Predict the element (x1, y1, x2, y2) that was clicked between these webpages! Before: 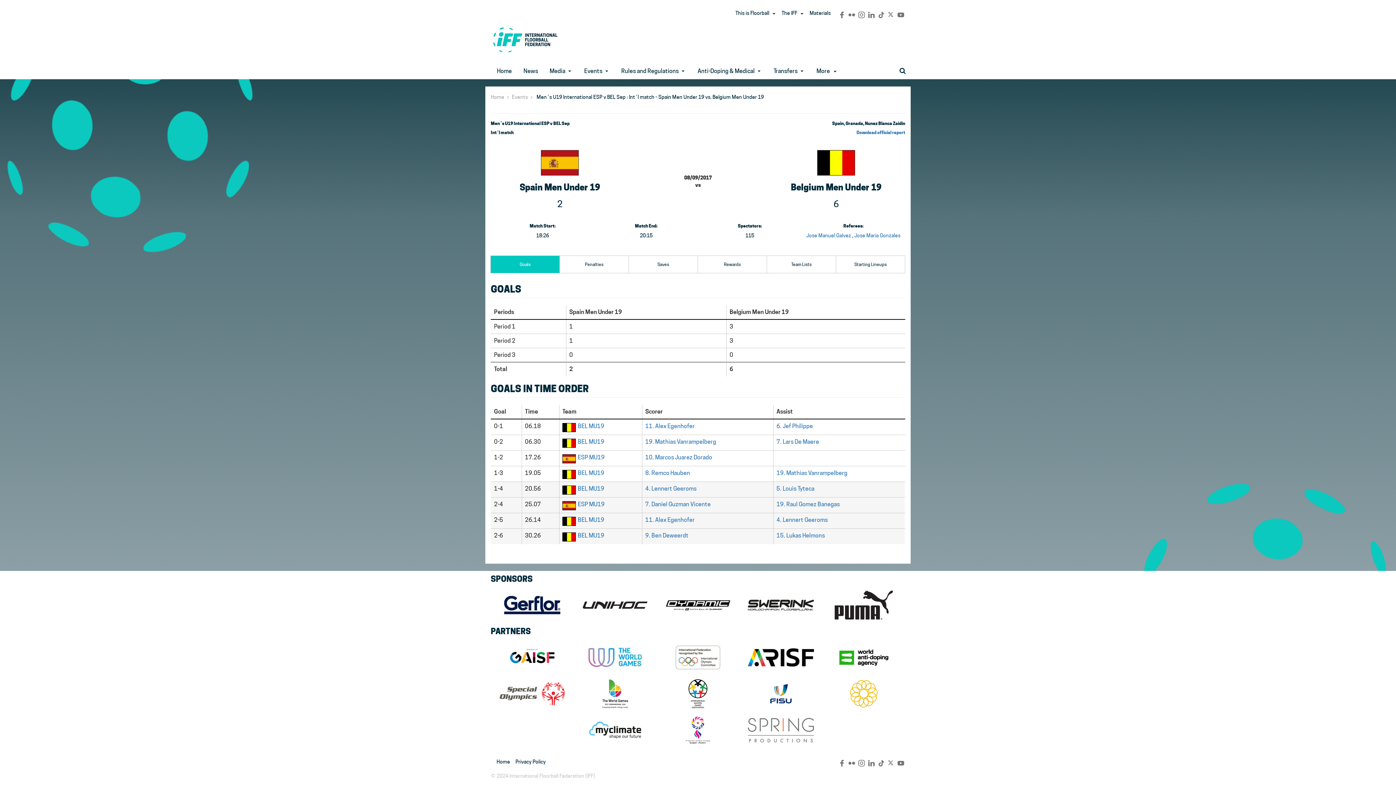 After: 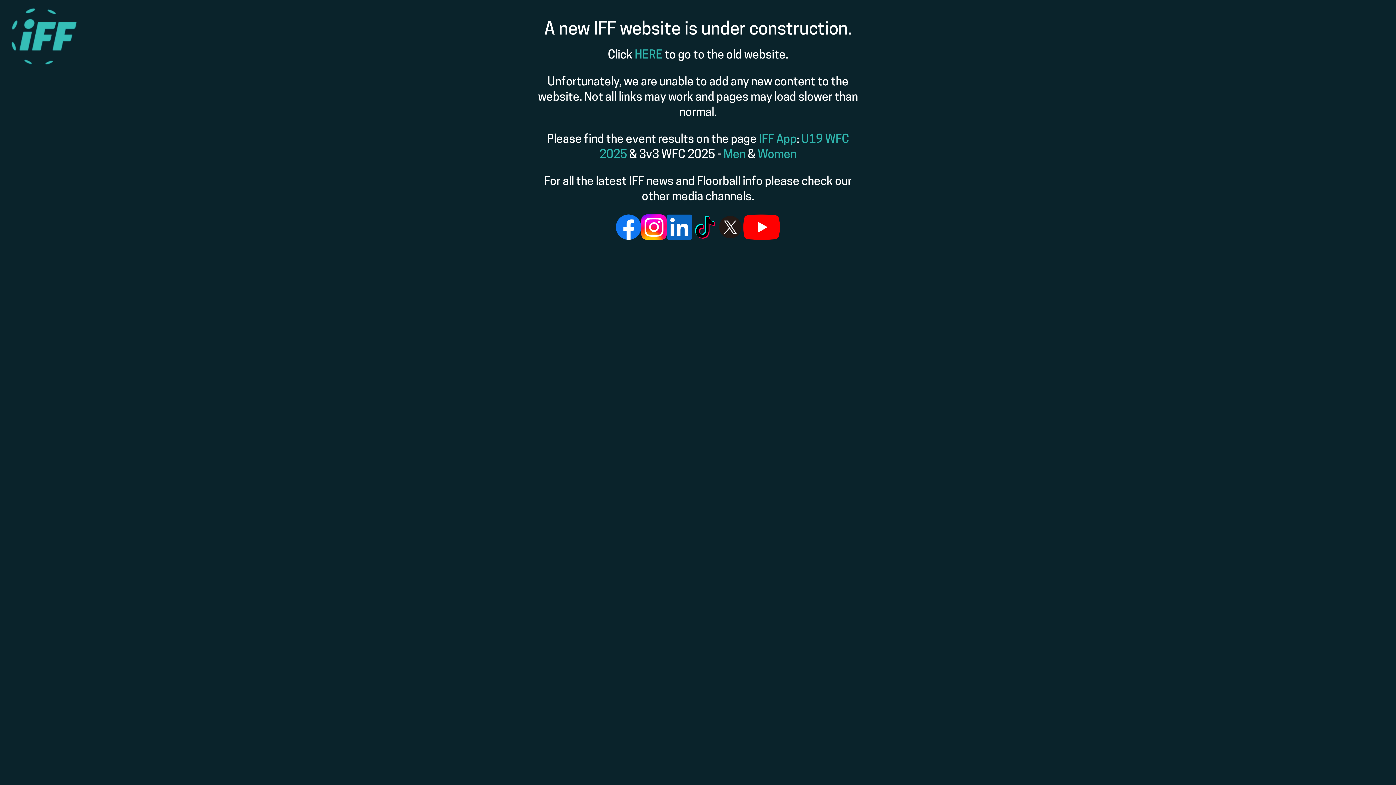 Action: bbox: (490, 24, 560, 55) label: IFF Main Site